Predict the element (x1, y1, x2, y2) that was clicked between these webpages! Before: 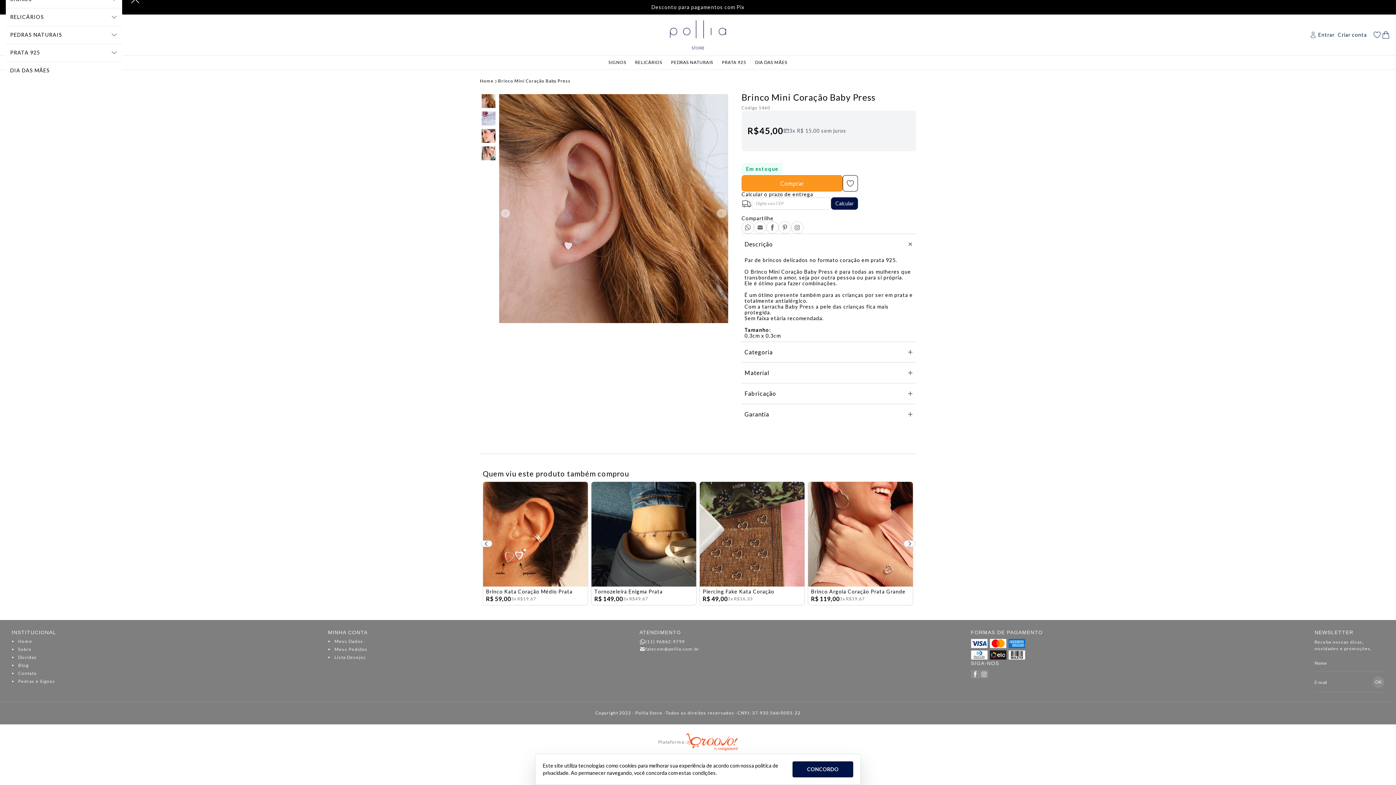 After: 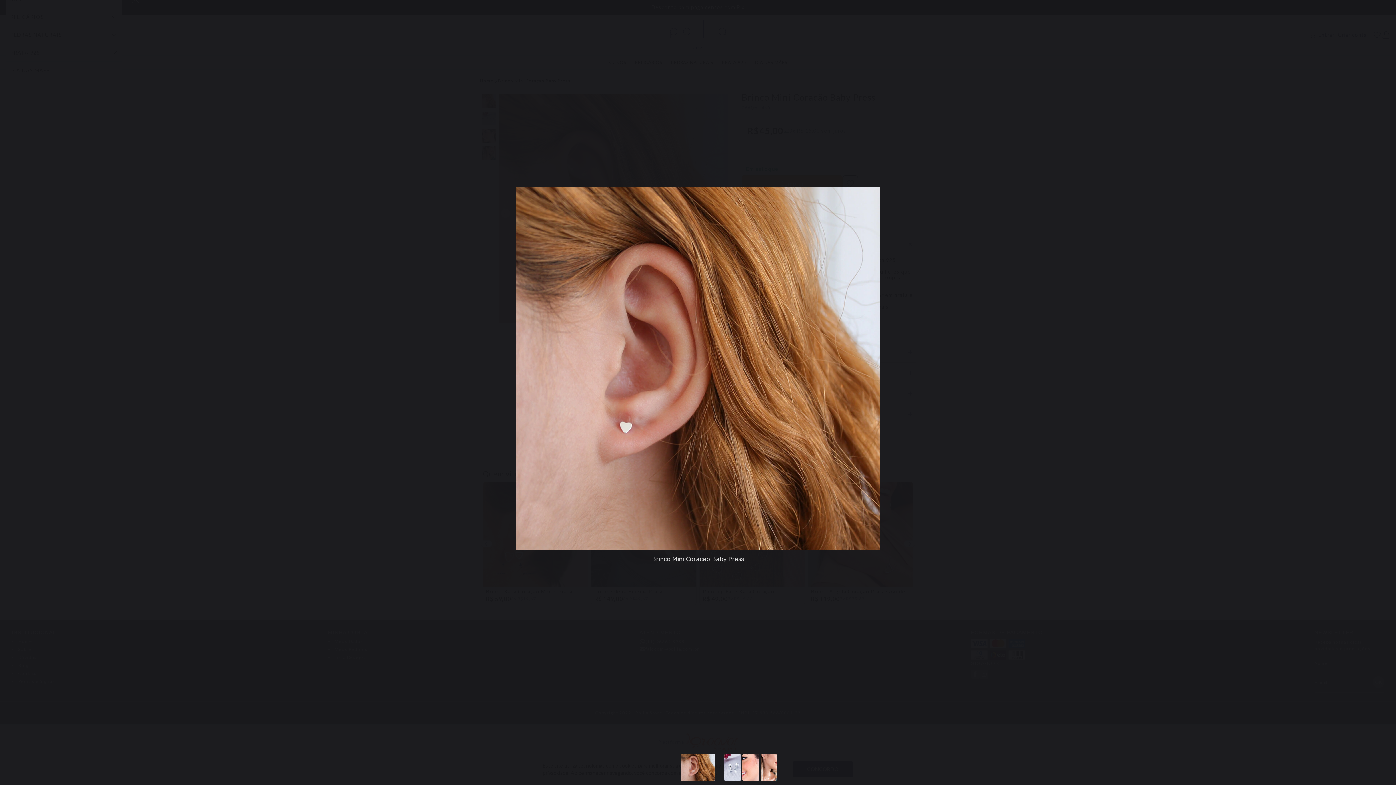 Action: bbox: (499, 94, 728, 323)